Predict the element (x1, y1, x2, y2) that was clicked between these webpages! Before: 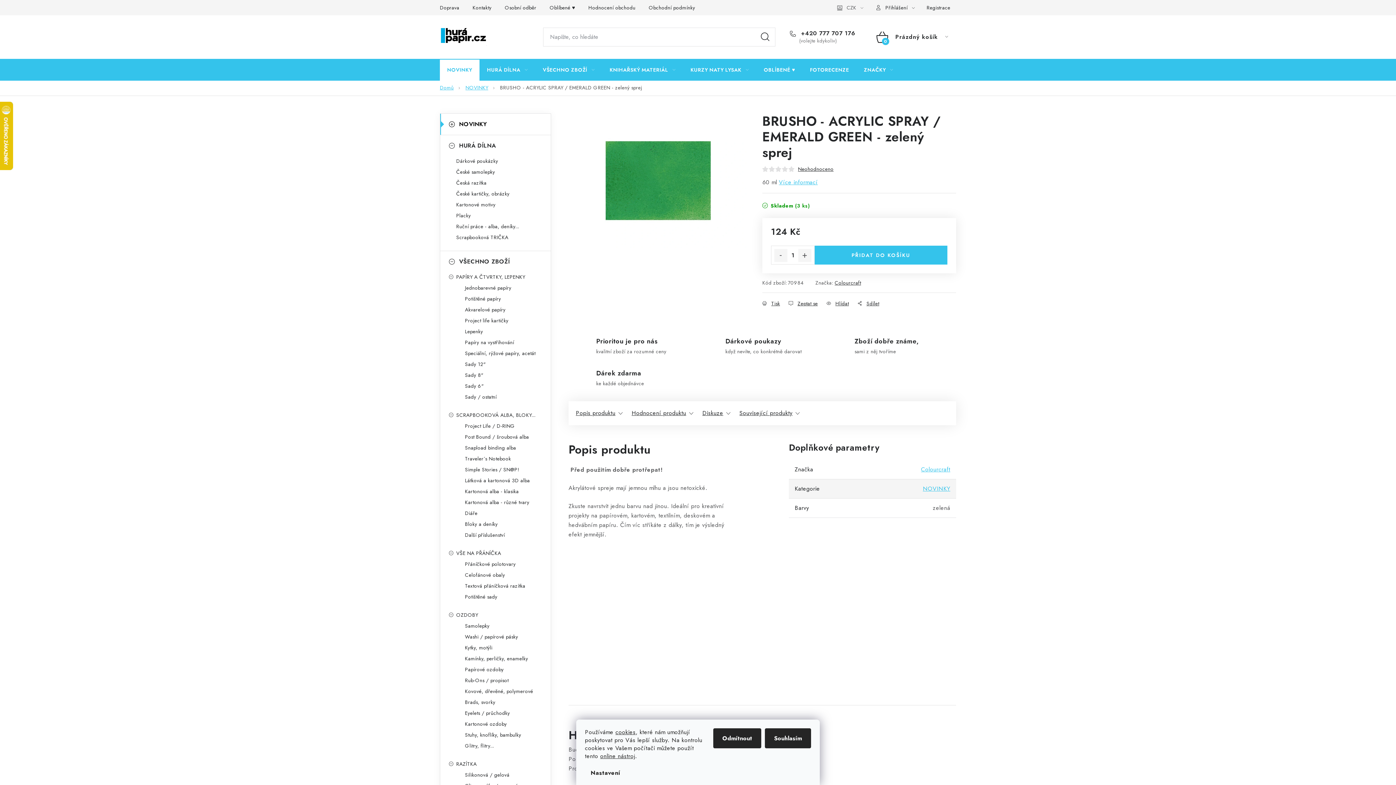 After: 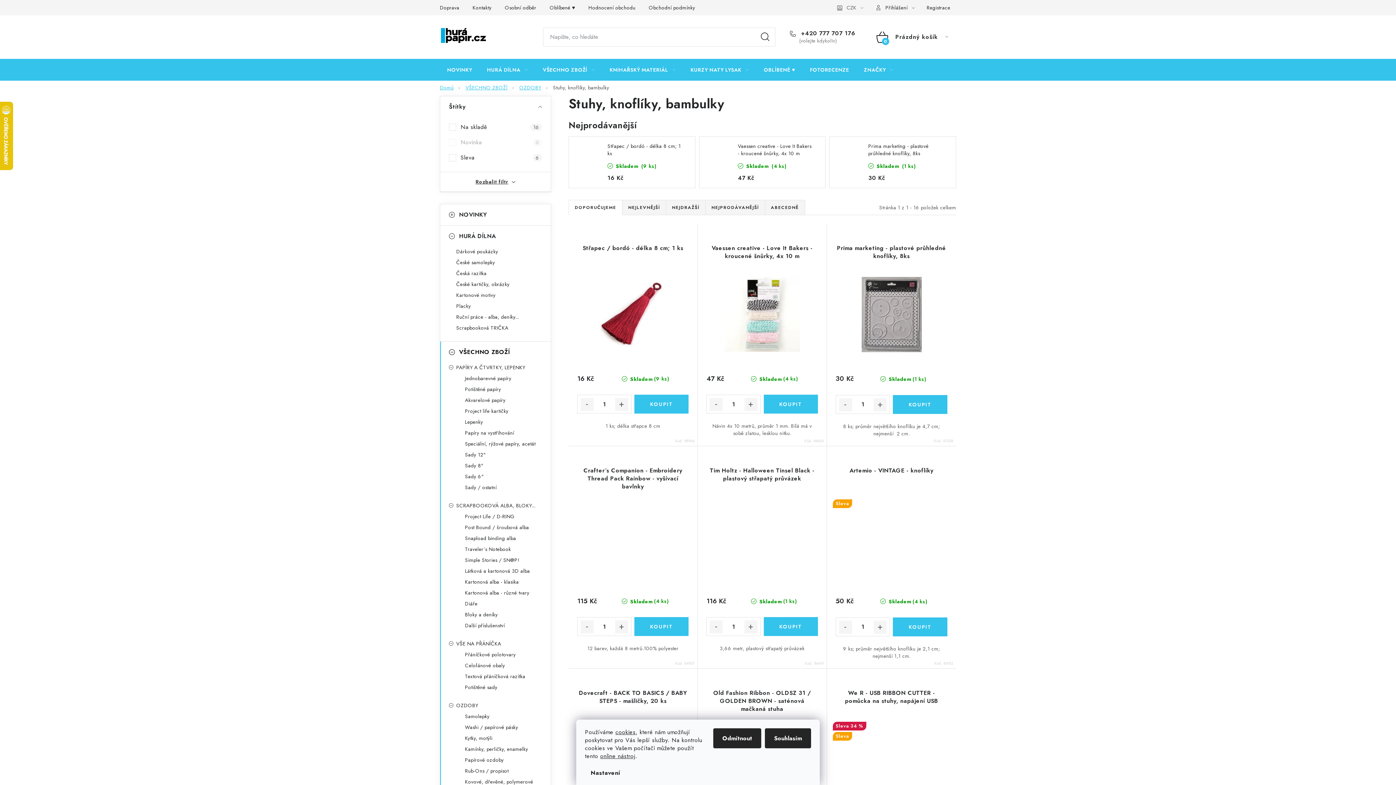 Action: label: Stuhy, knoflíky, bambulky bbox: (449, 730, 550, 740)